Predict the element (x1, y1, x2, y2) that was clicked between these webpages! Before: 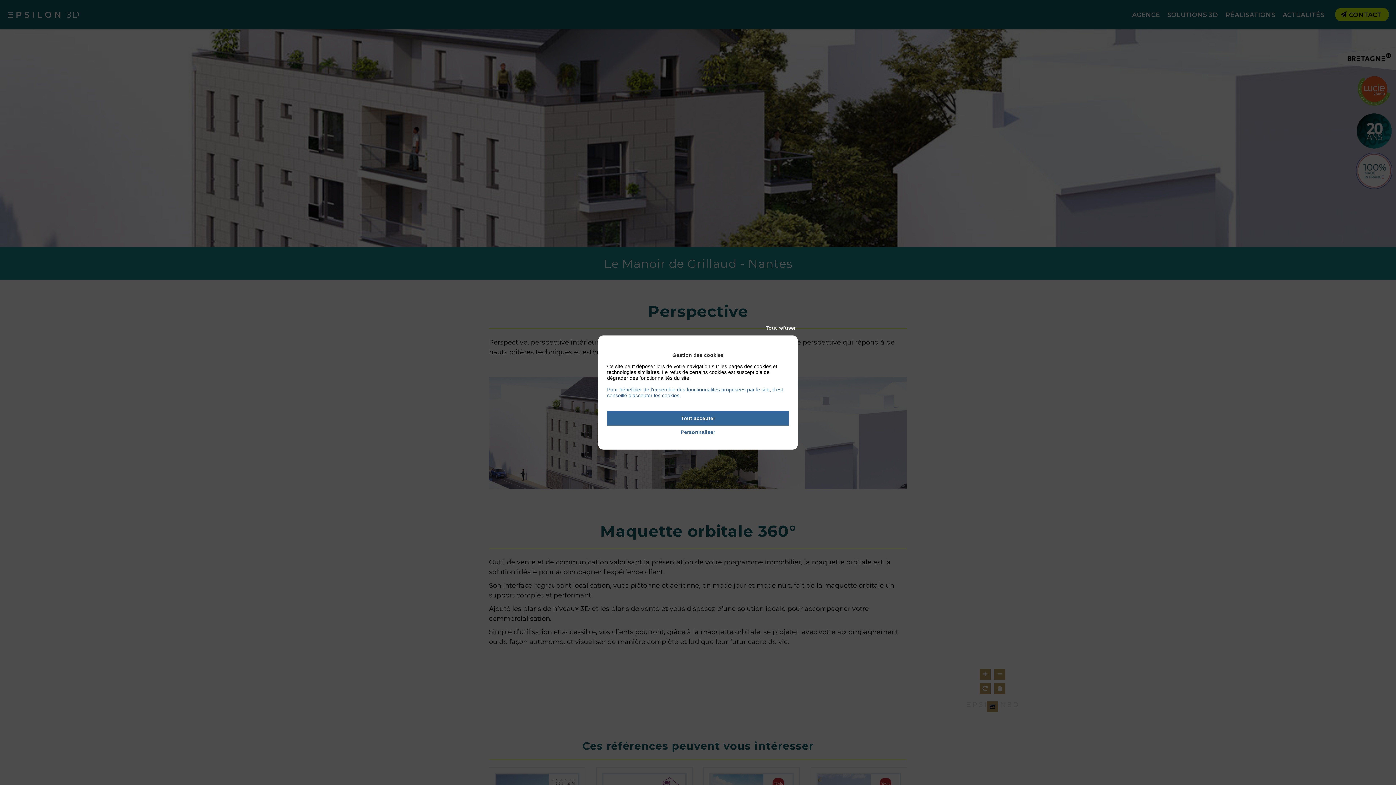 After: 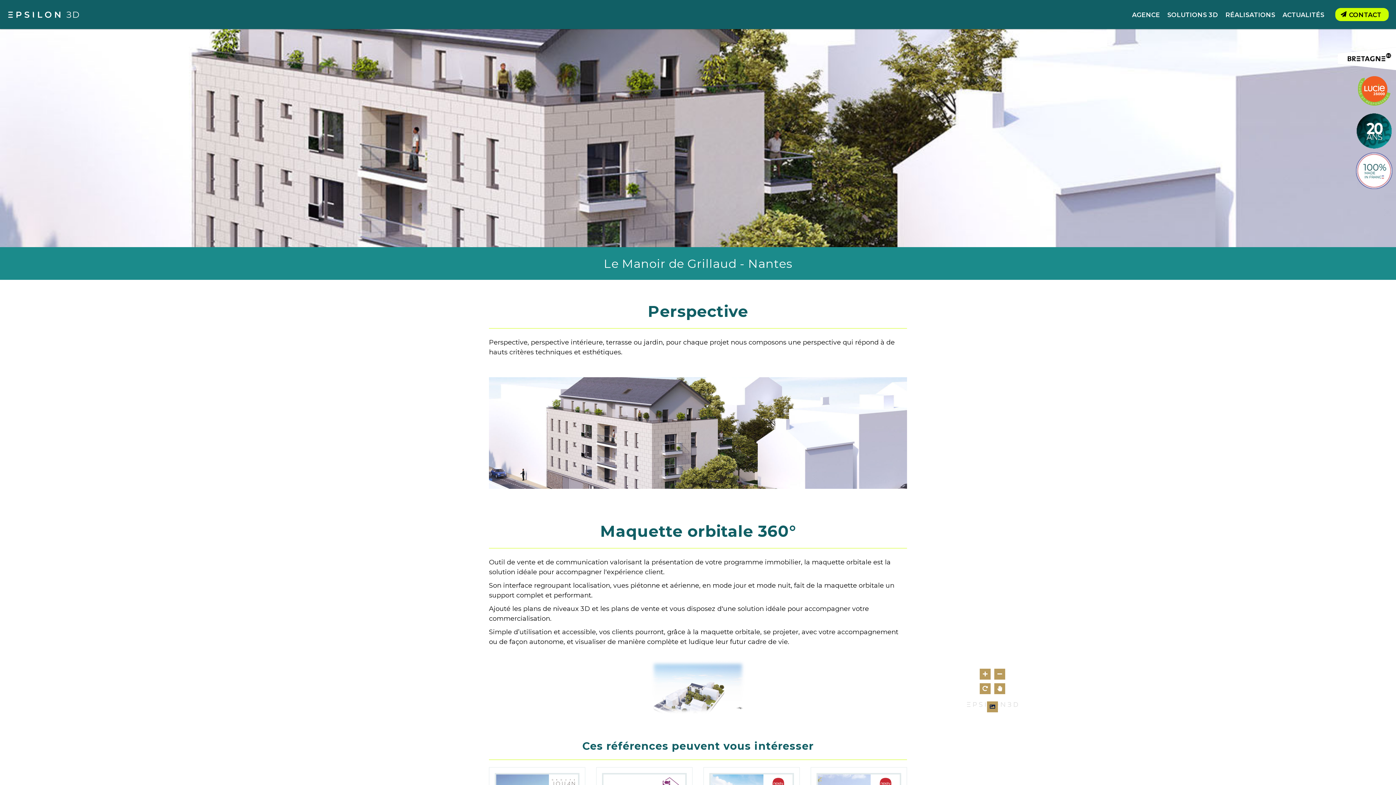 Action: label: Tout refuser bbox: (598, 325, 798, 330)